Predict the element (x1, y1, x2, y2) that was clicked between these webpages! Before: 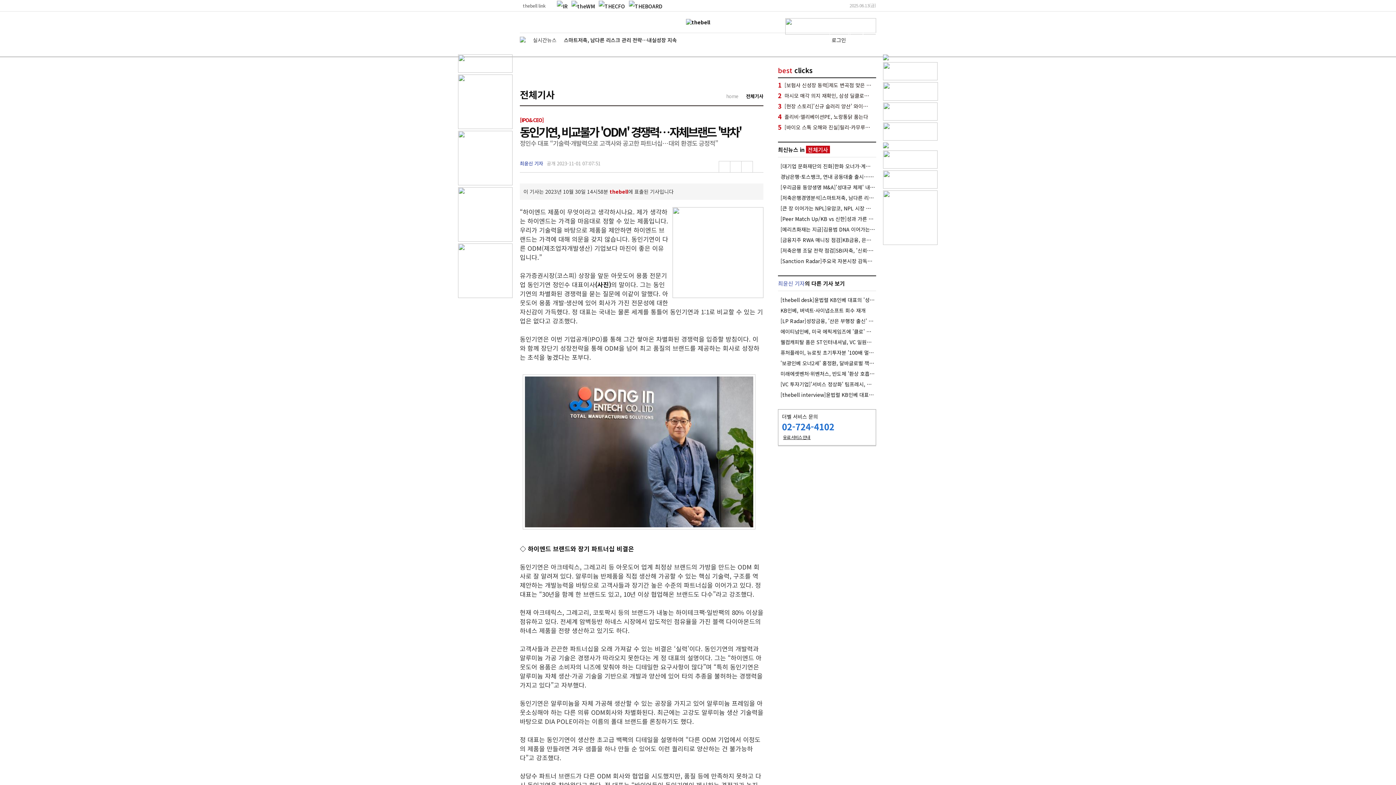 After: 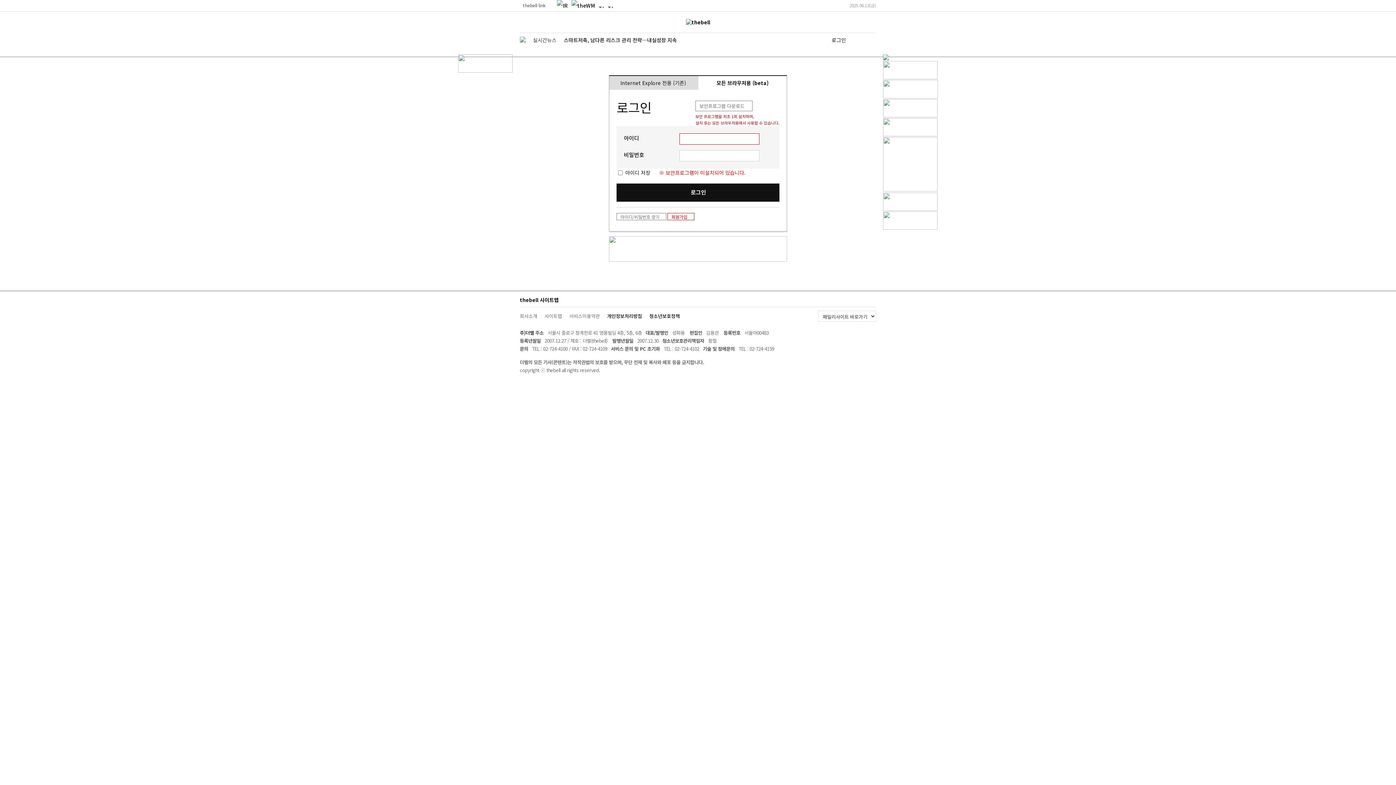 Action: bbox: (829, 32, 849, 45) label: 로그인